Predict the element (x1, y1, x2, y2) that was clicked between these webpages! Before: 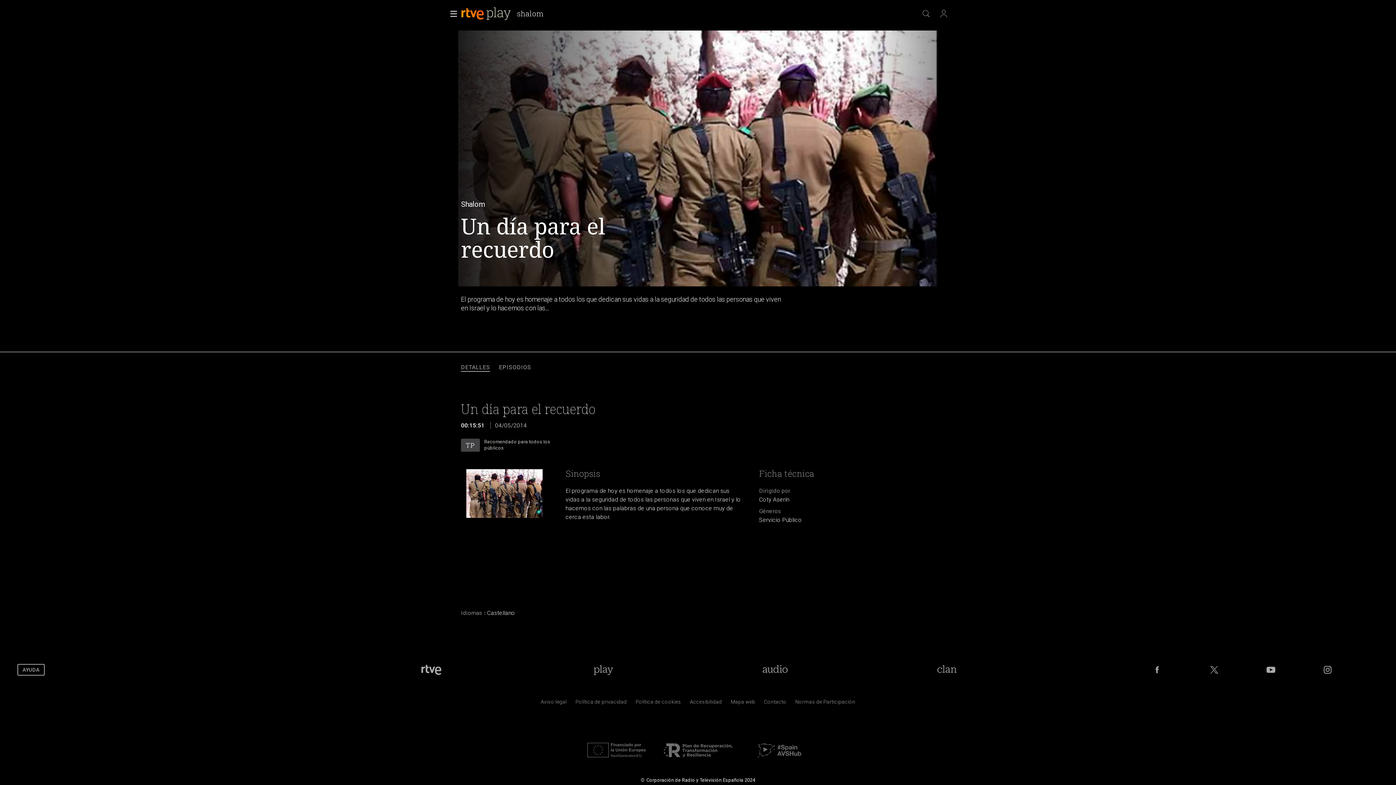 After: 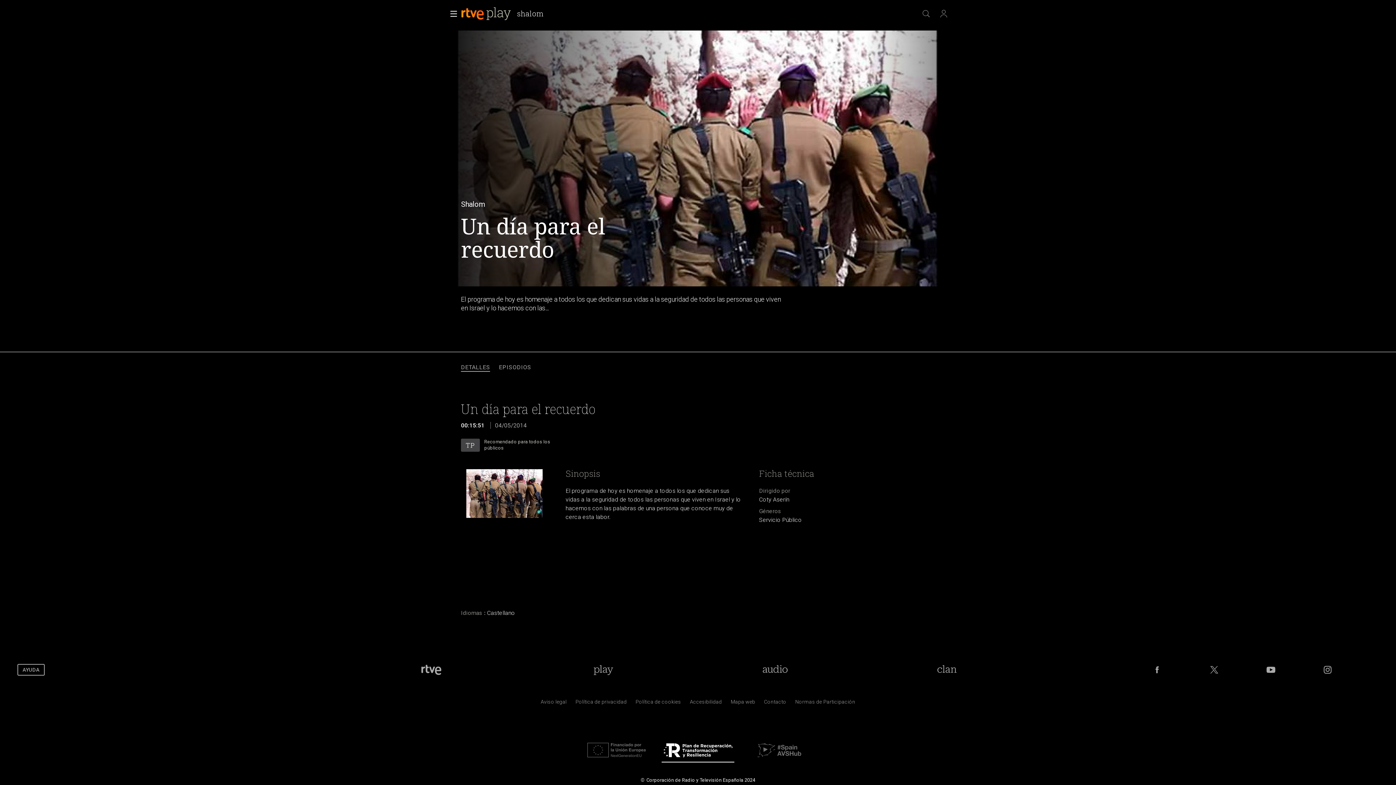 Action: bbox: (661, 756, 734, 762)